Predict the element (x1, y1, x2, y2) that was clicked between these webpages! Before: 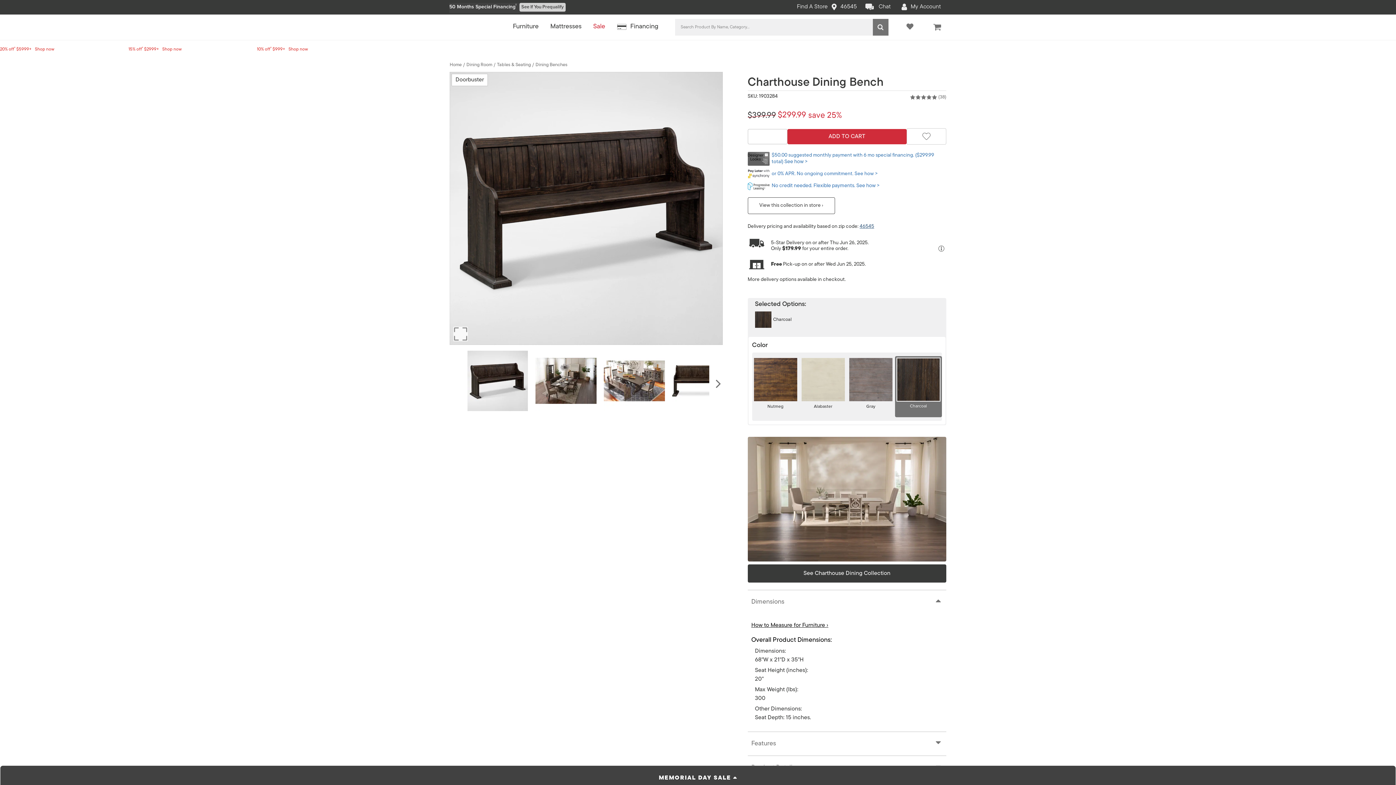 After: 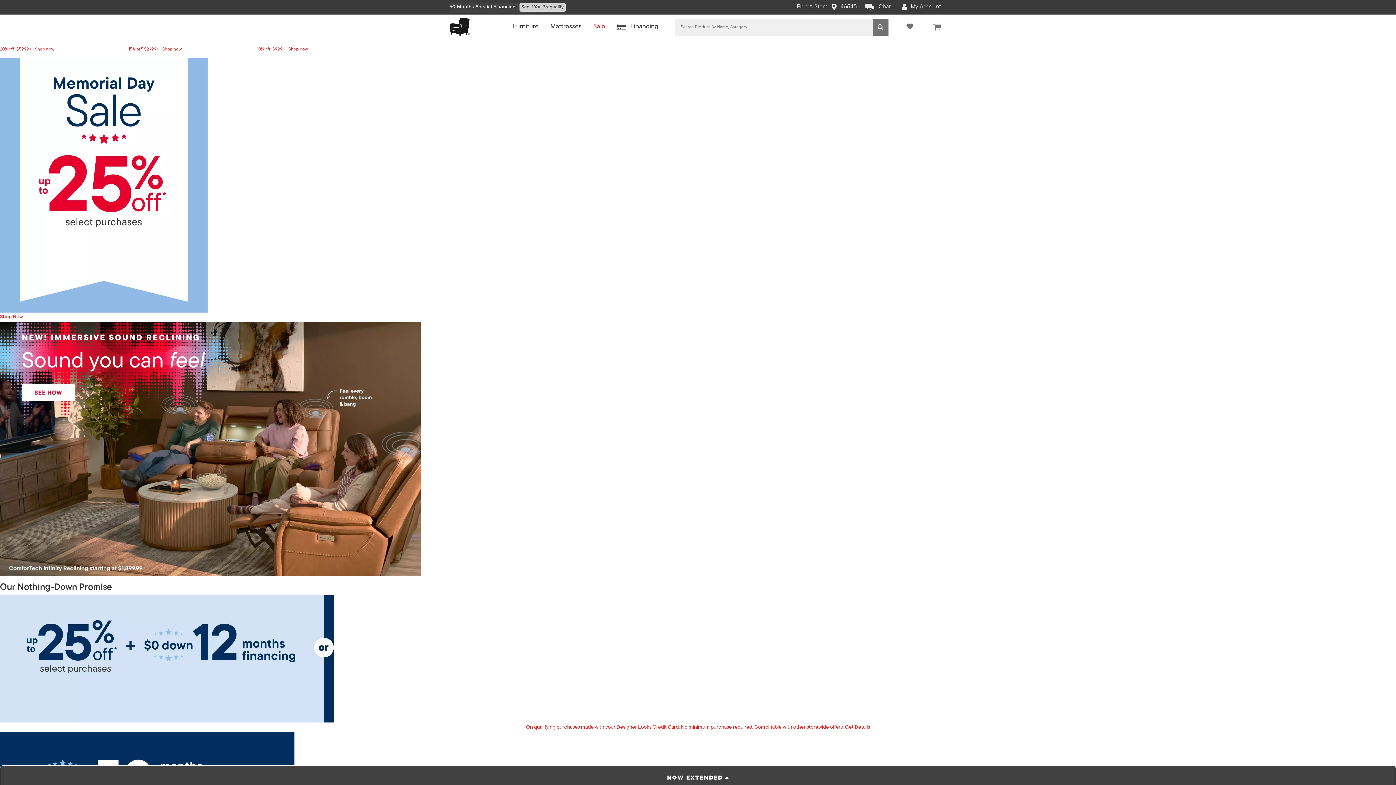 Action: label: MEMORIAL DAY SALE bbox: (0, 765, 1396, 789)